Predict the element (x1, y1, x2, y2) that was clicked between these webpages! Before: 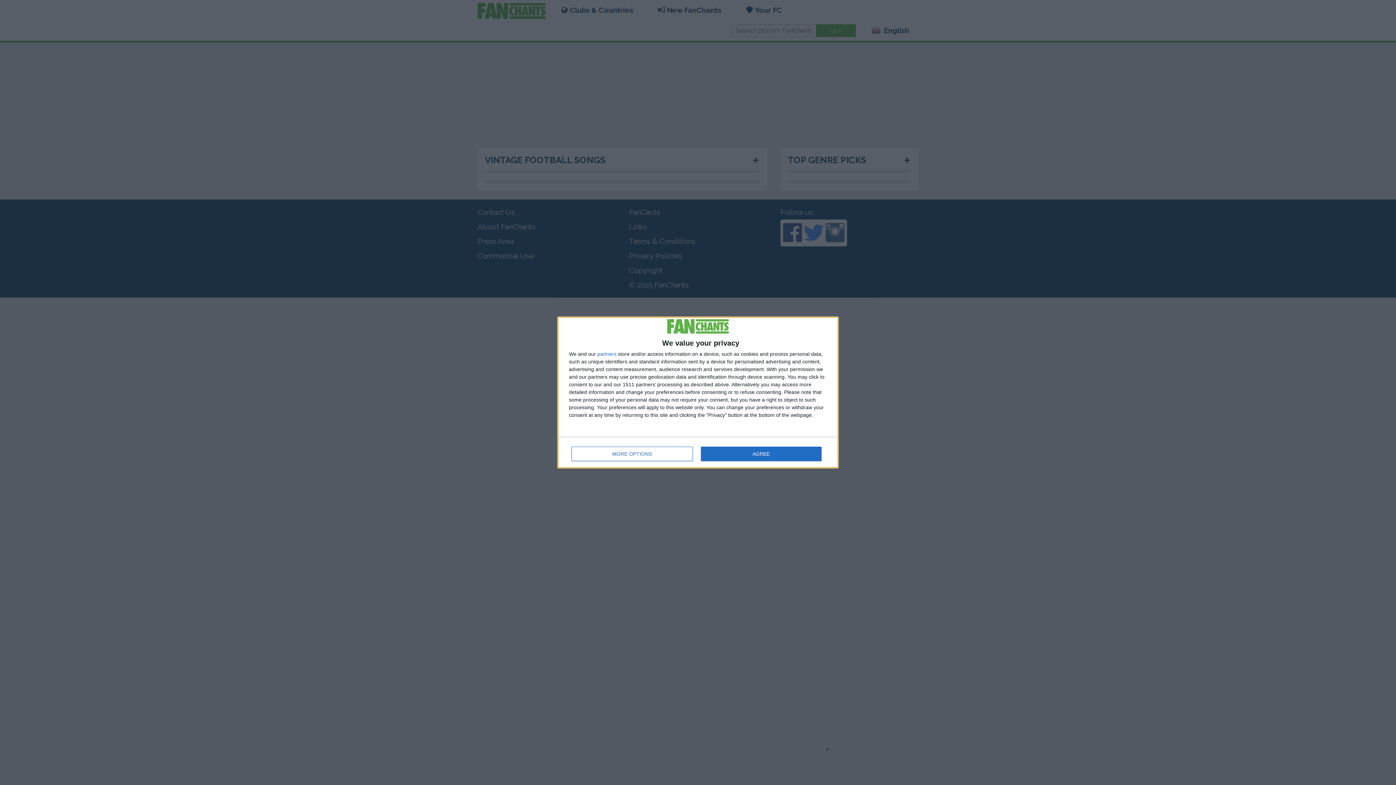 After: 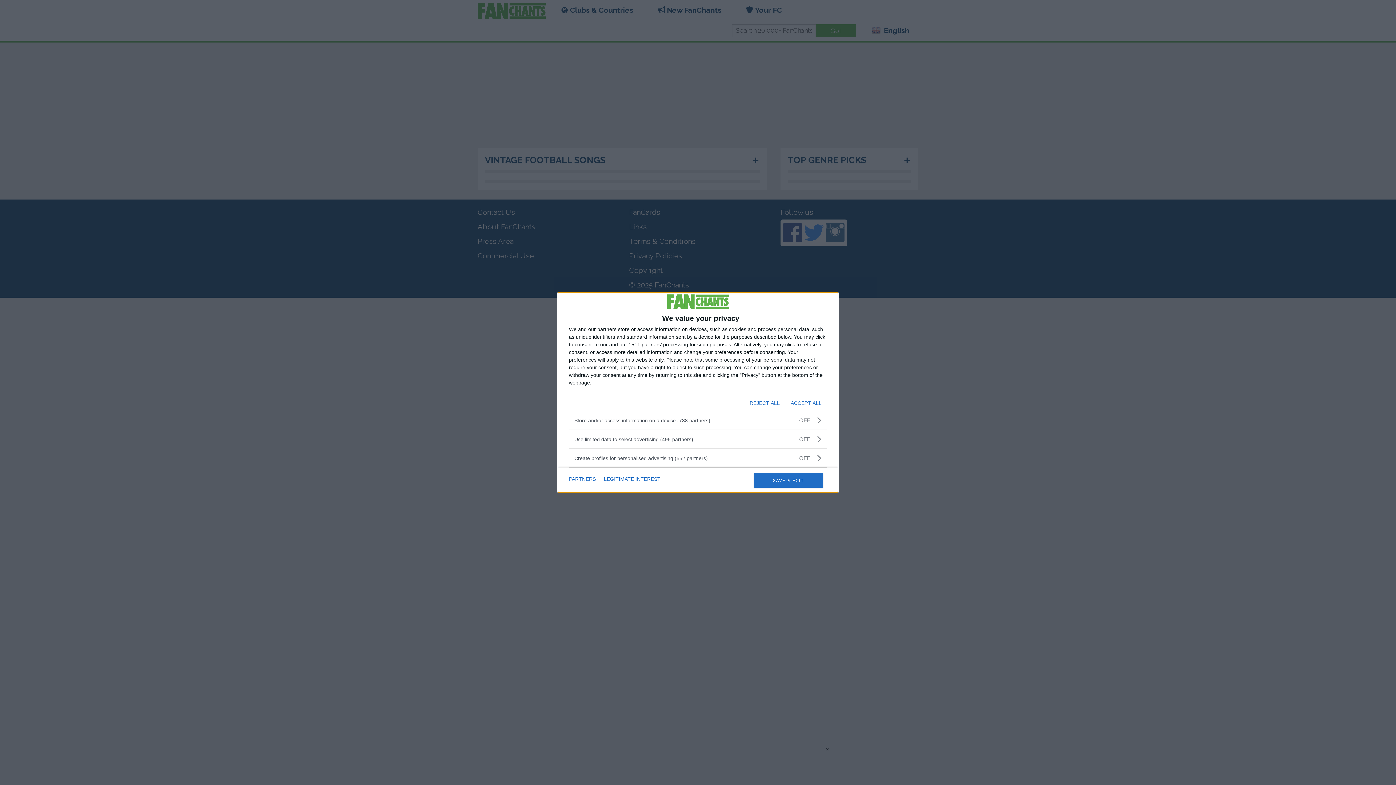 Action: bbox: (571, 446, 692, 461) label: MORE OPTIONS